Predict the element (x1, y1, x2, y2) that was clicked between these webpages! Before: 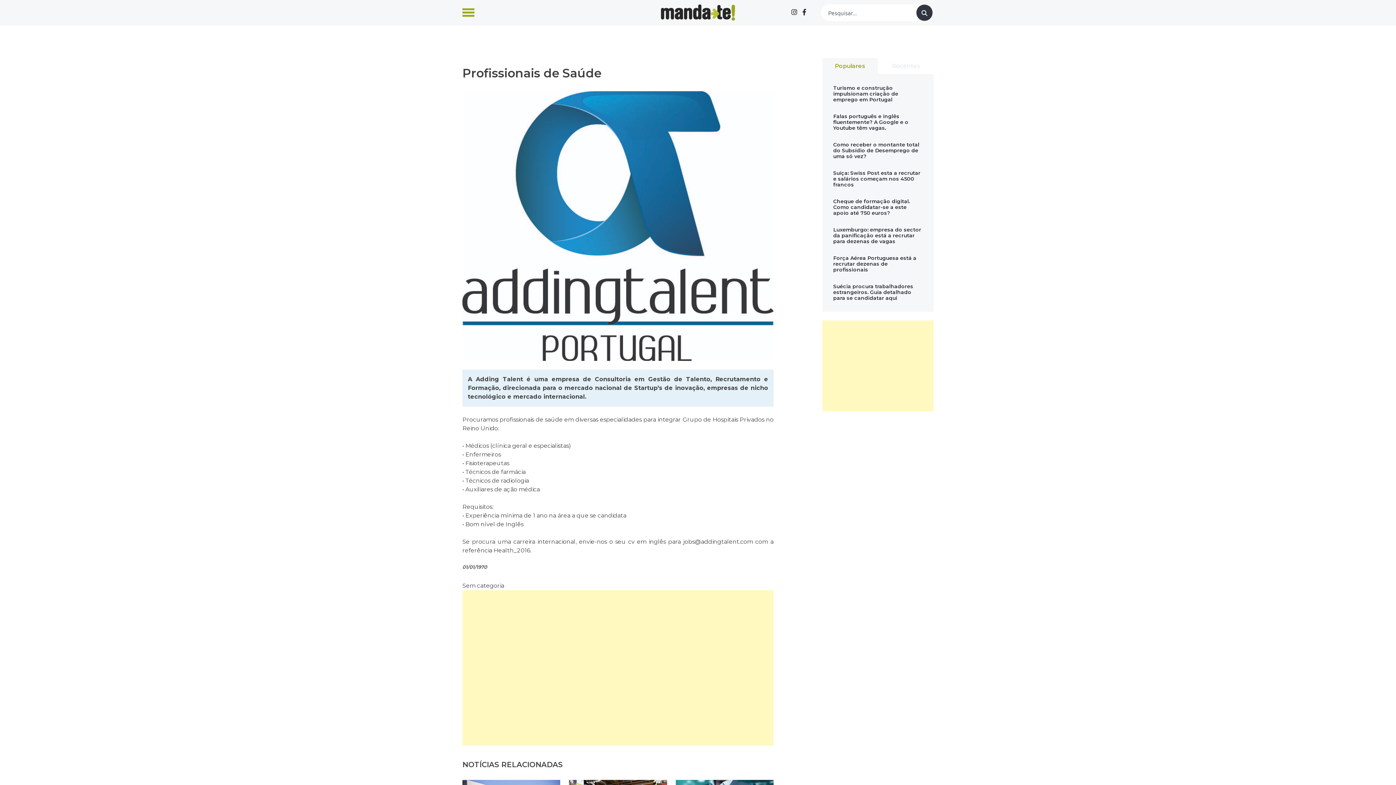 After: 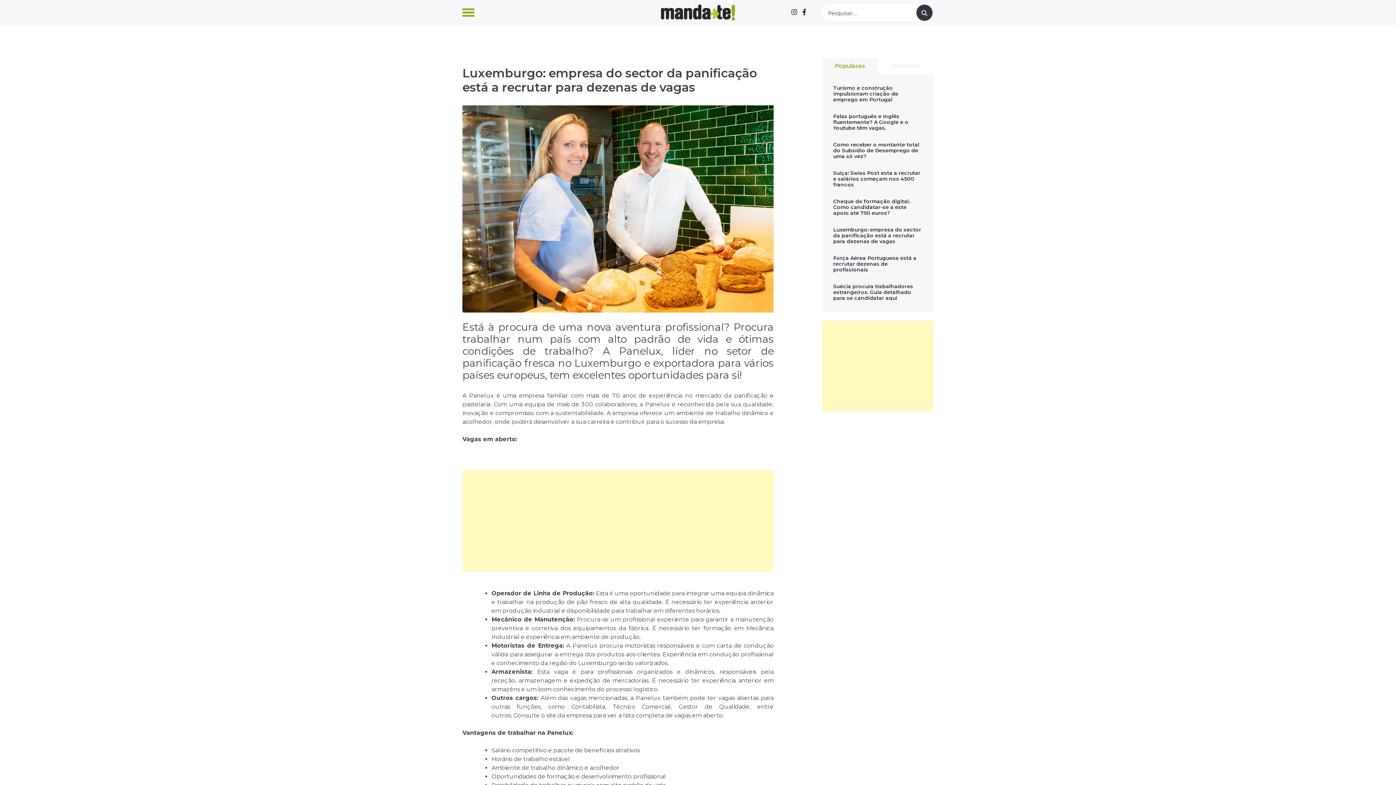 Action: bbox: (833, 226, 922, 244) label: Luxemburgo: empresa do sector da panificação está a recrutar para dezenas de vagas